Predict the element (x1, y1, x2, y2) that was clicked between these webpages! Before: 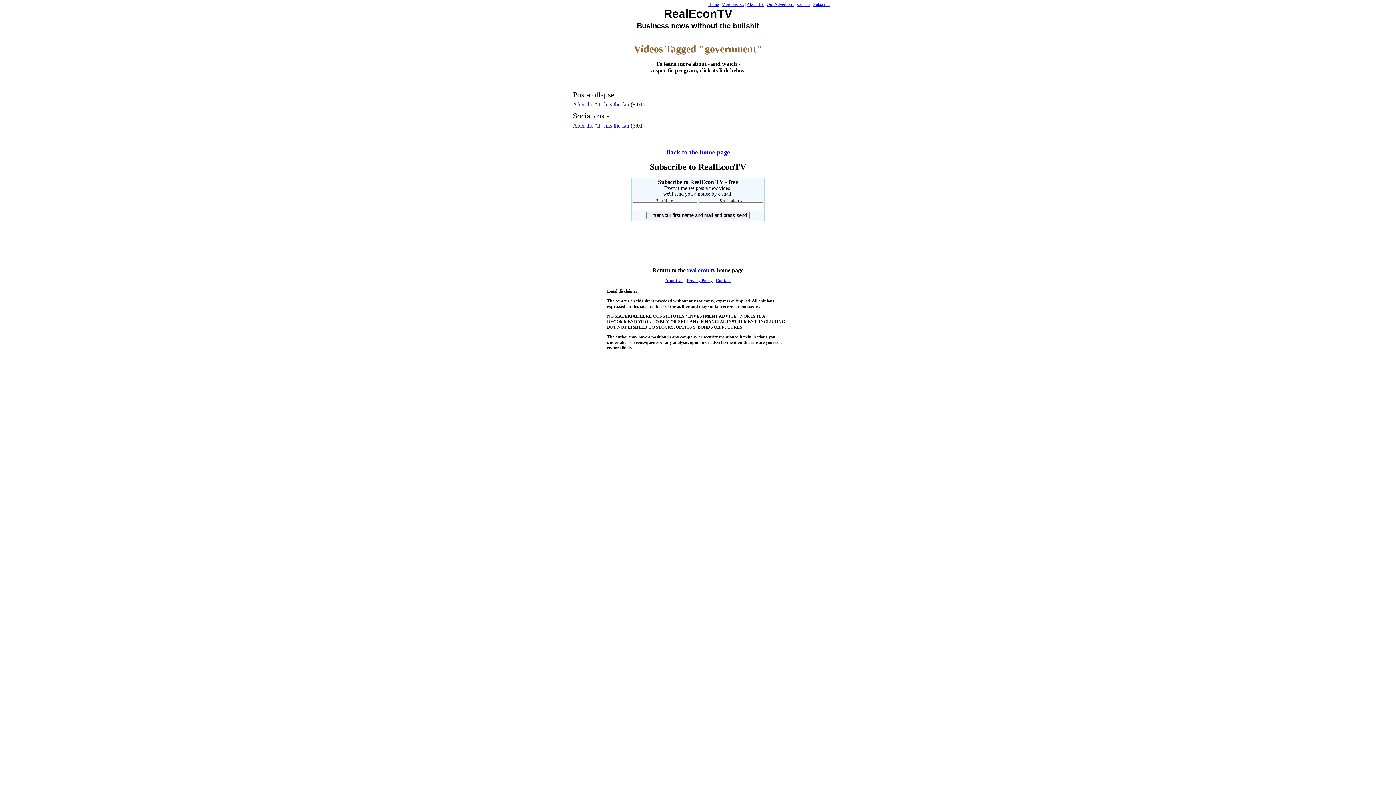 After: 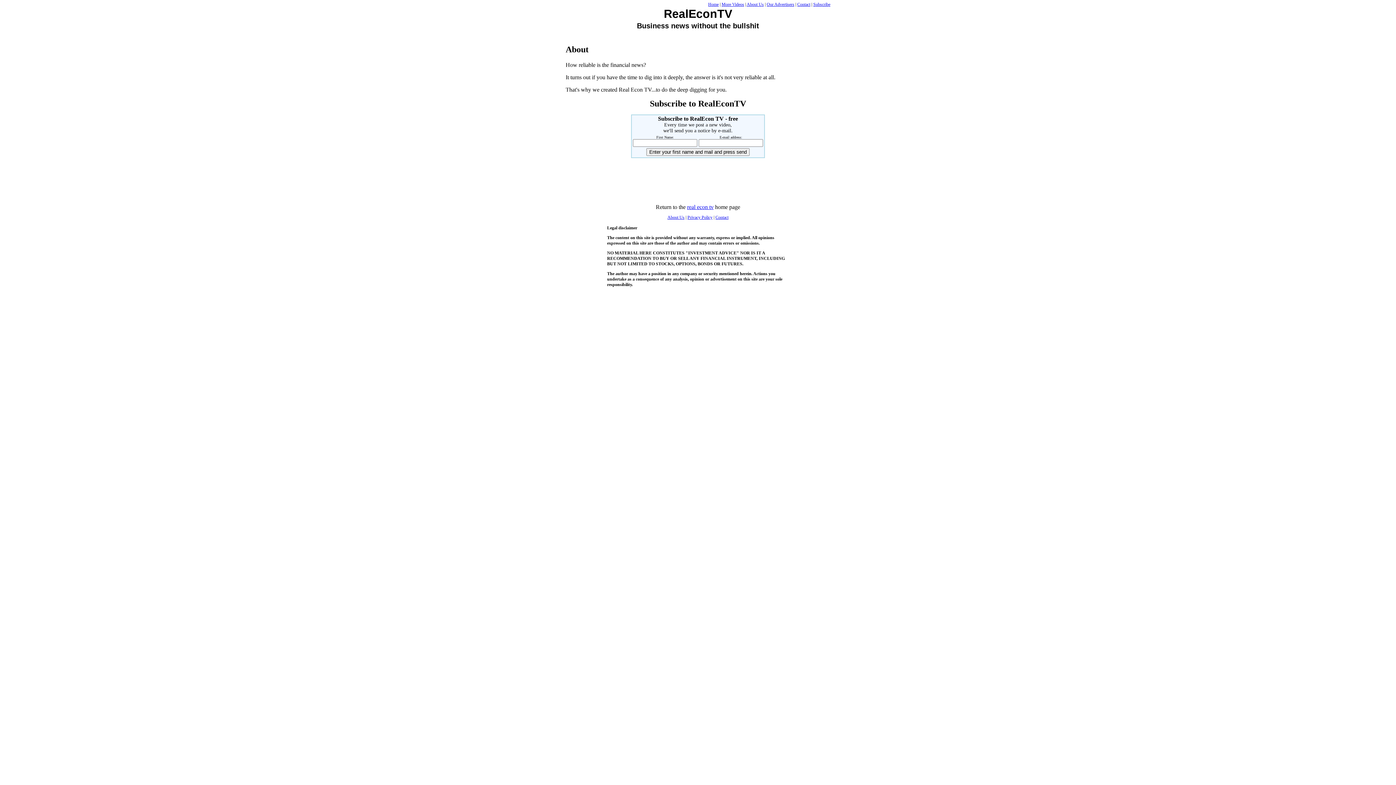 Action: bbox: (746, 1, 764, 6) label: About Us